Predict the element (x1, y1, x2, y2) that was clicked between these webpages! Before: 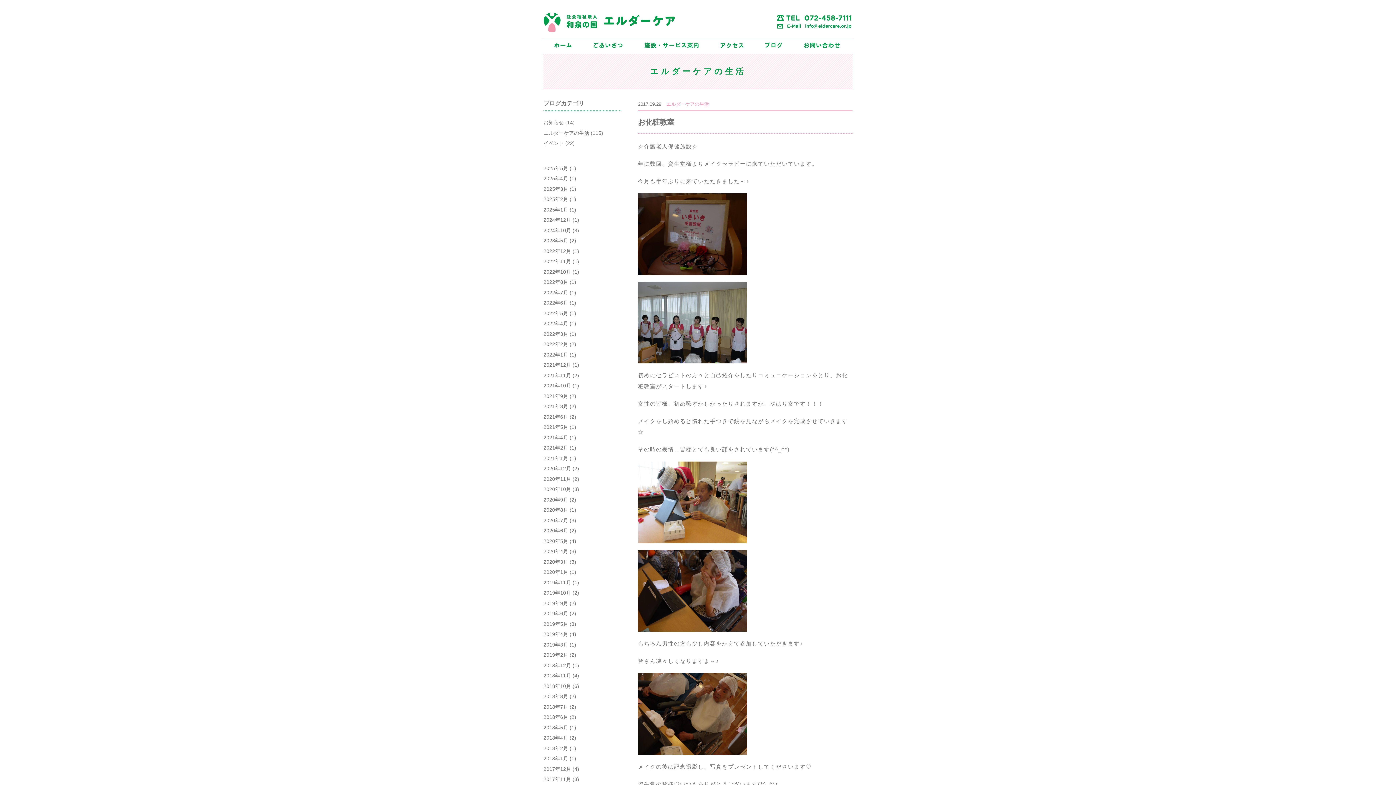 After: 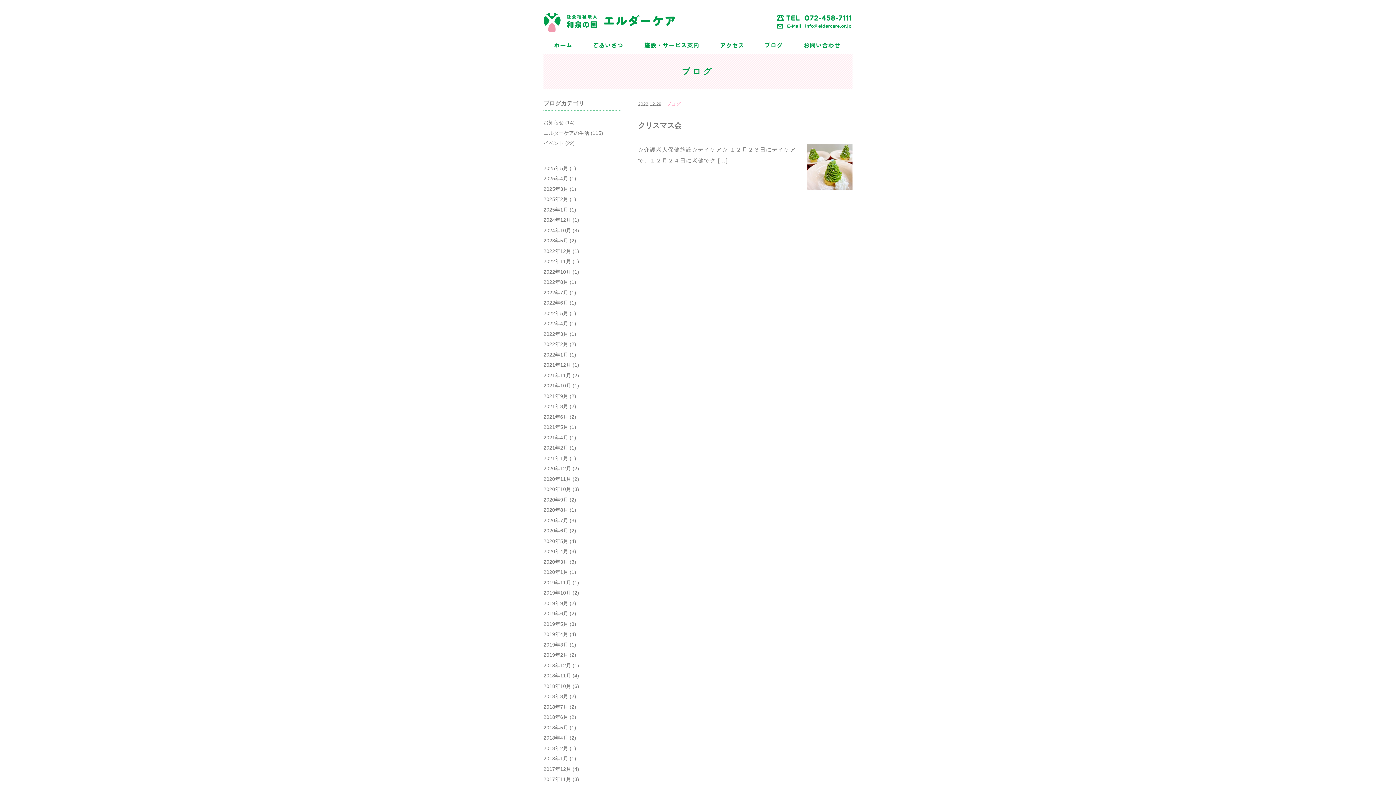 Action: bbox: (543, 248, 571, 254) label: 2022年12月